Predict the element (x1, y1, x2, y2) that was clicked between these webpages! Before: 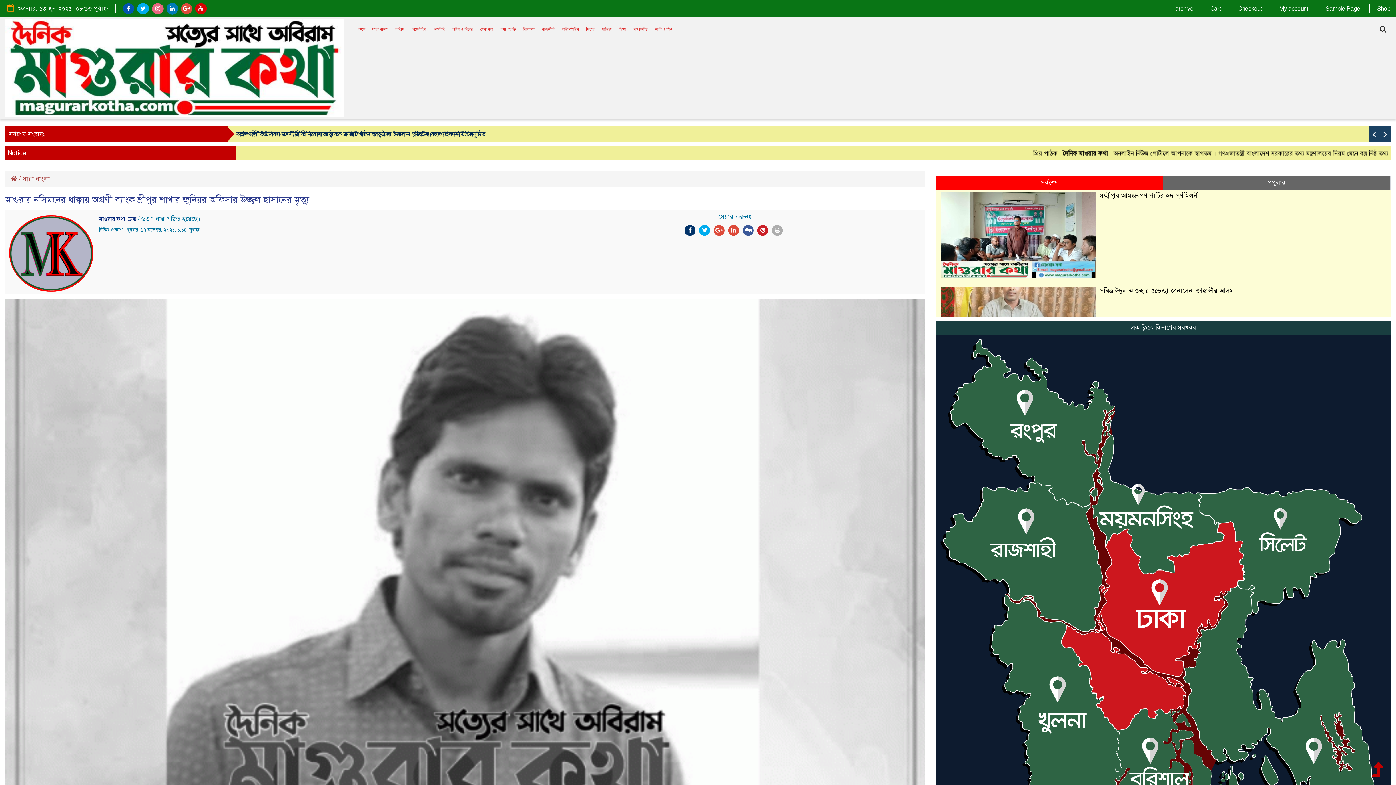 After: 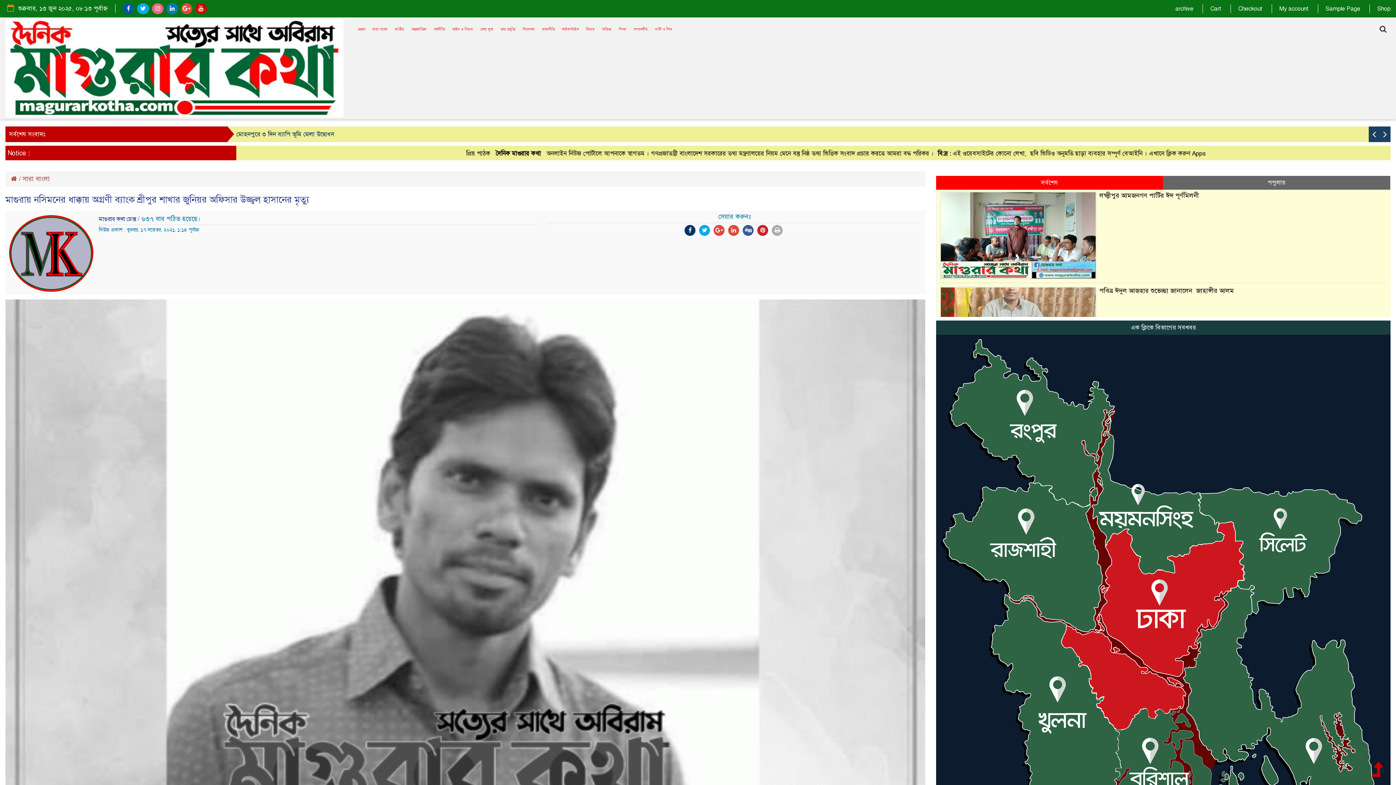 Action: bbox: (728, 224, 739, 235)